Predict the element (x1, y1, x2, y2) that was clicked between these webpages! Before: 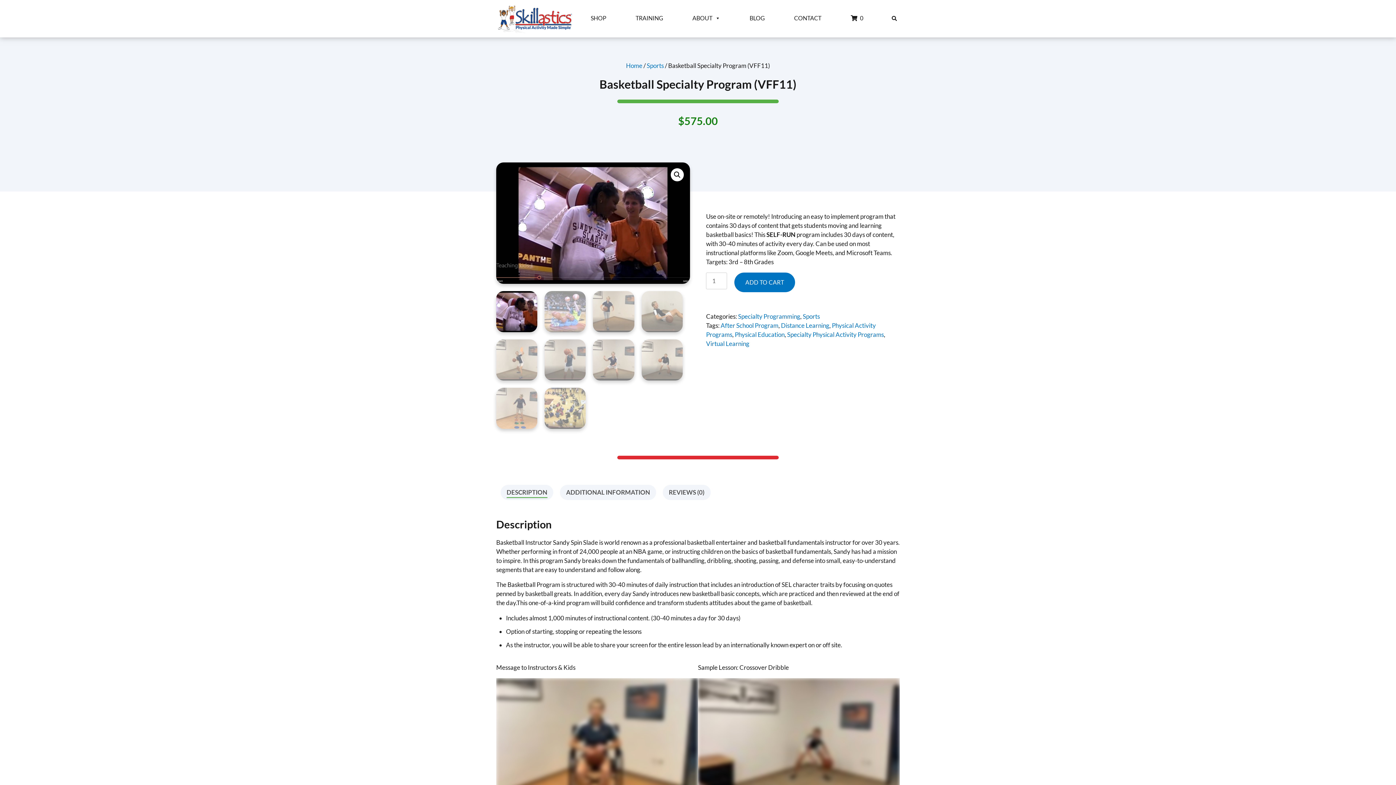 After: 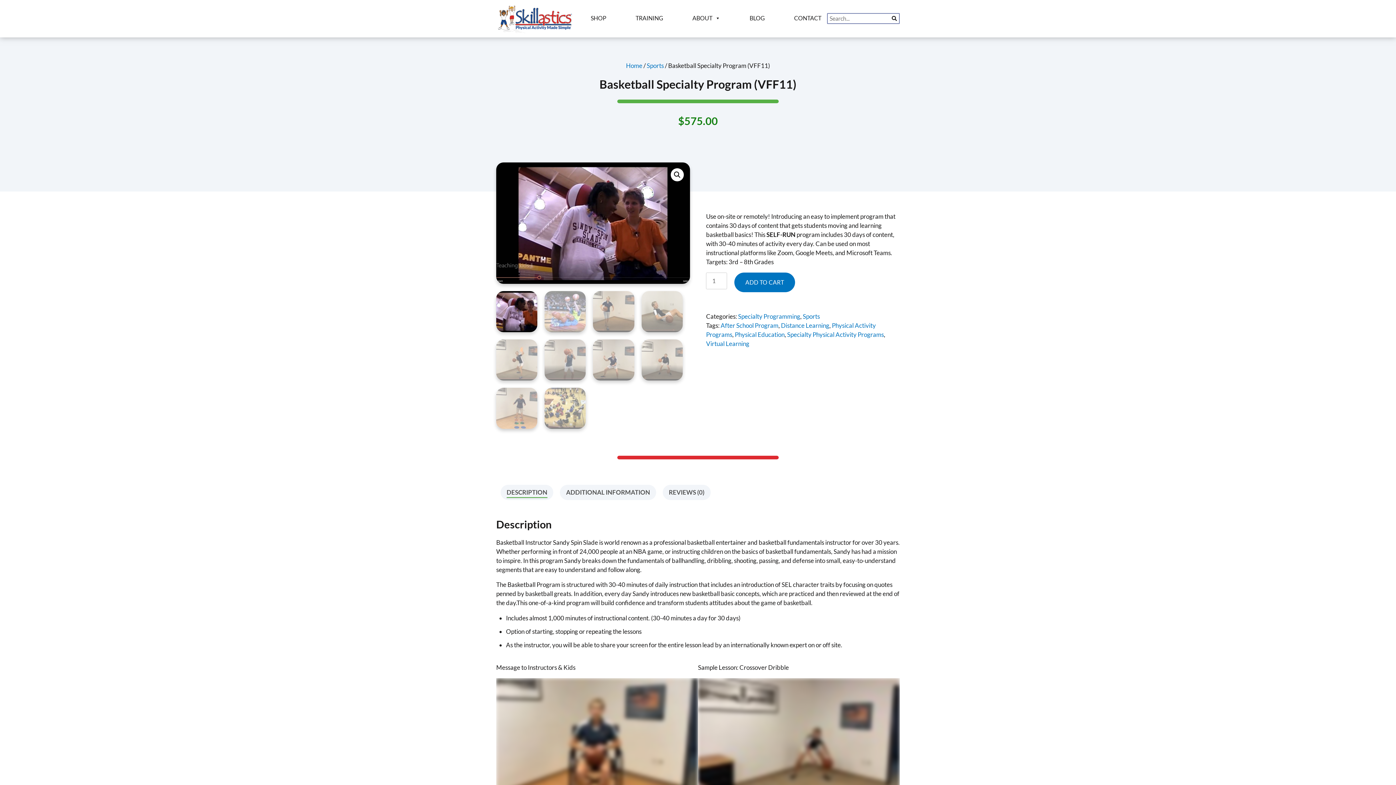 Action: bbox: (889, 13, 899, 24) label: Search